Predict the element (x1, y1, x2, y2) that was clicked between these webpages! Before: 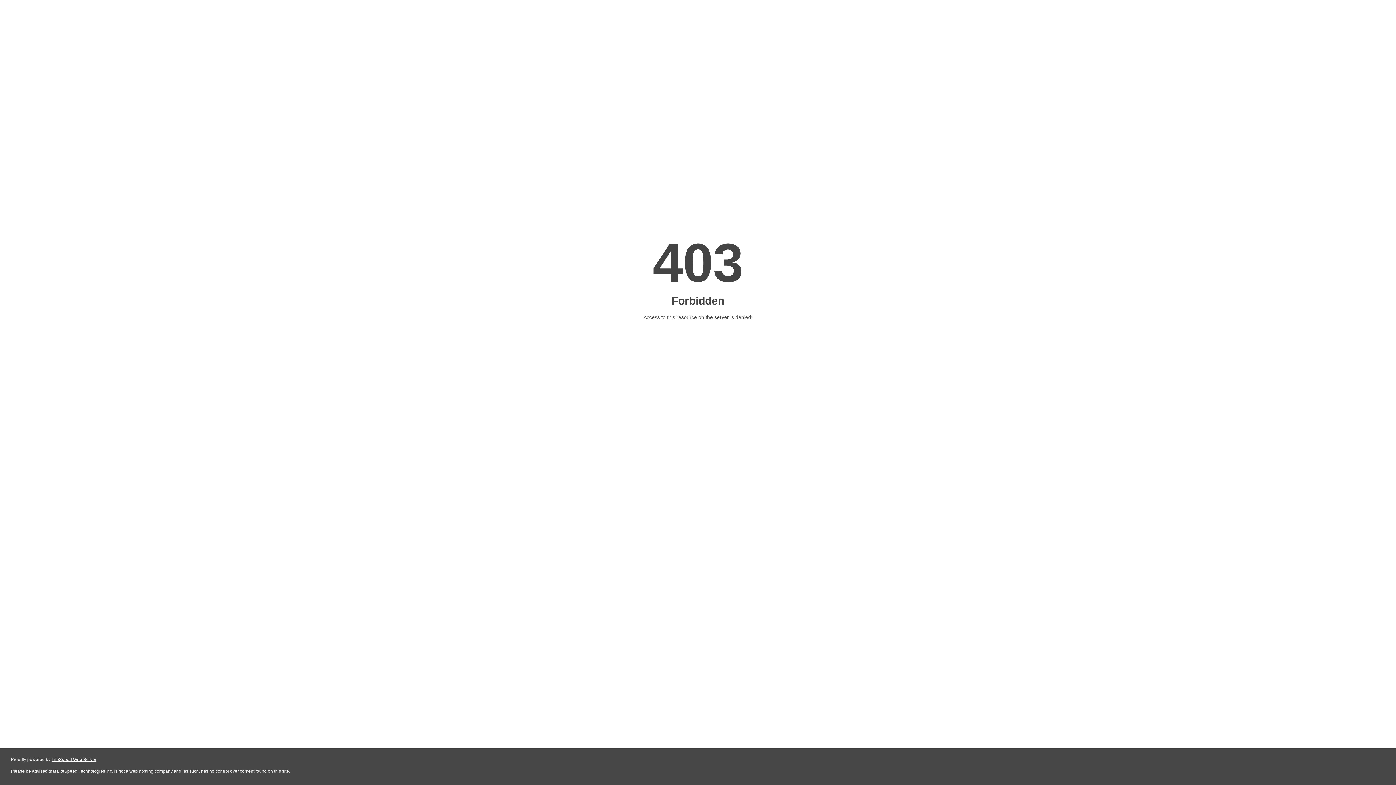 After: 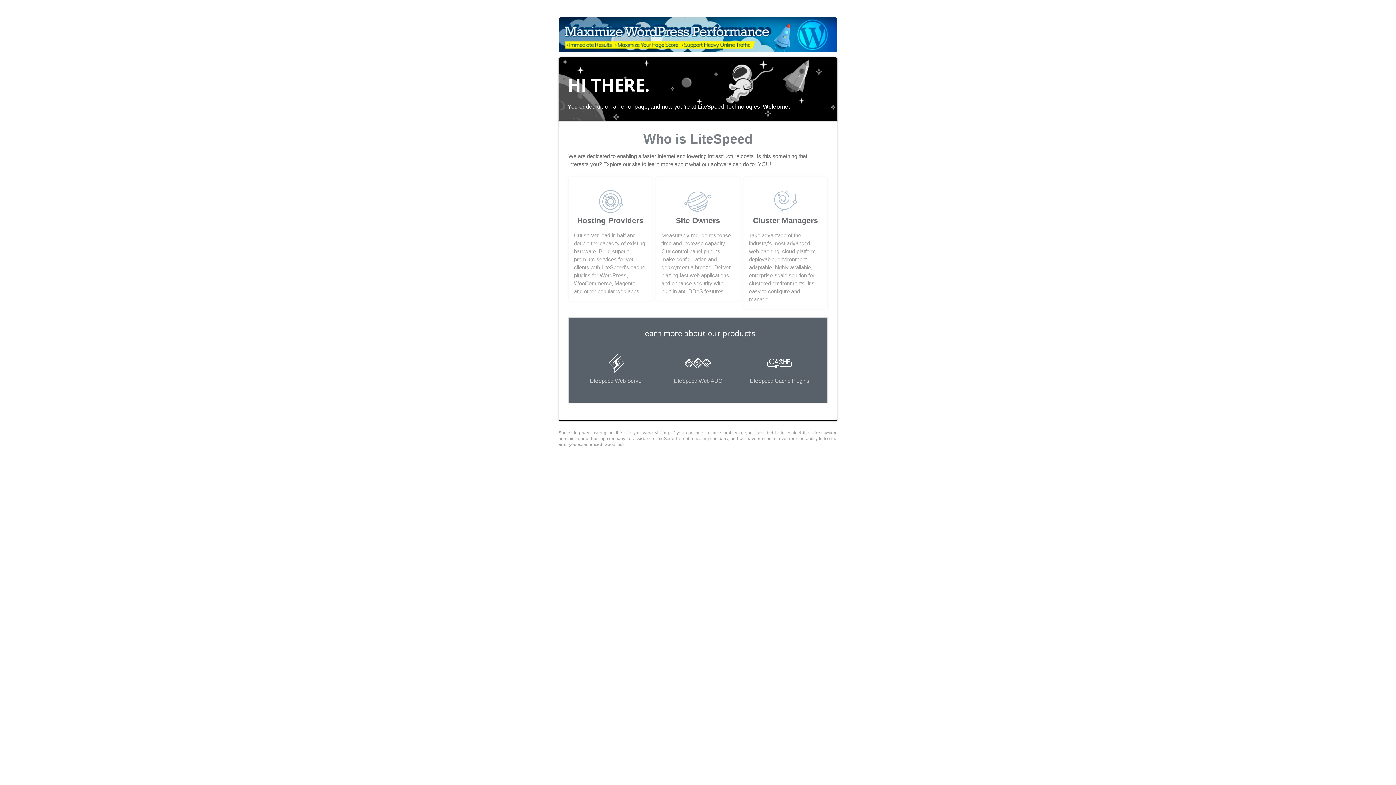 Action: label: LiteSpeed Web Server bbox: (51, 757, 96, 762)